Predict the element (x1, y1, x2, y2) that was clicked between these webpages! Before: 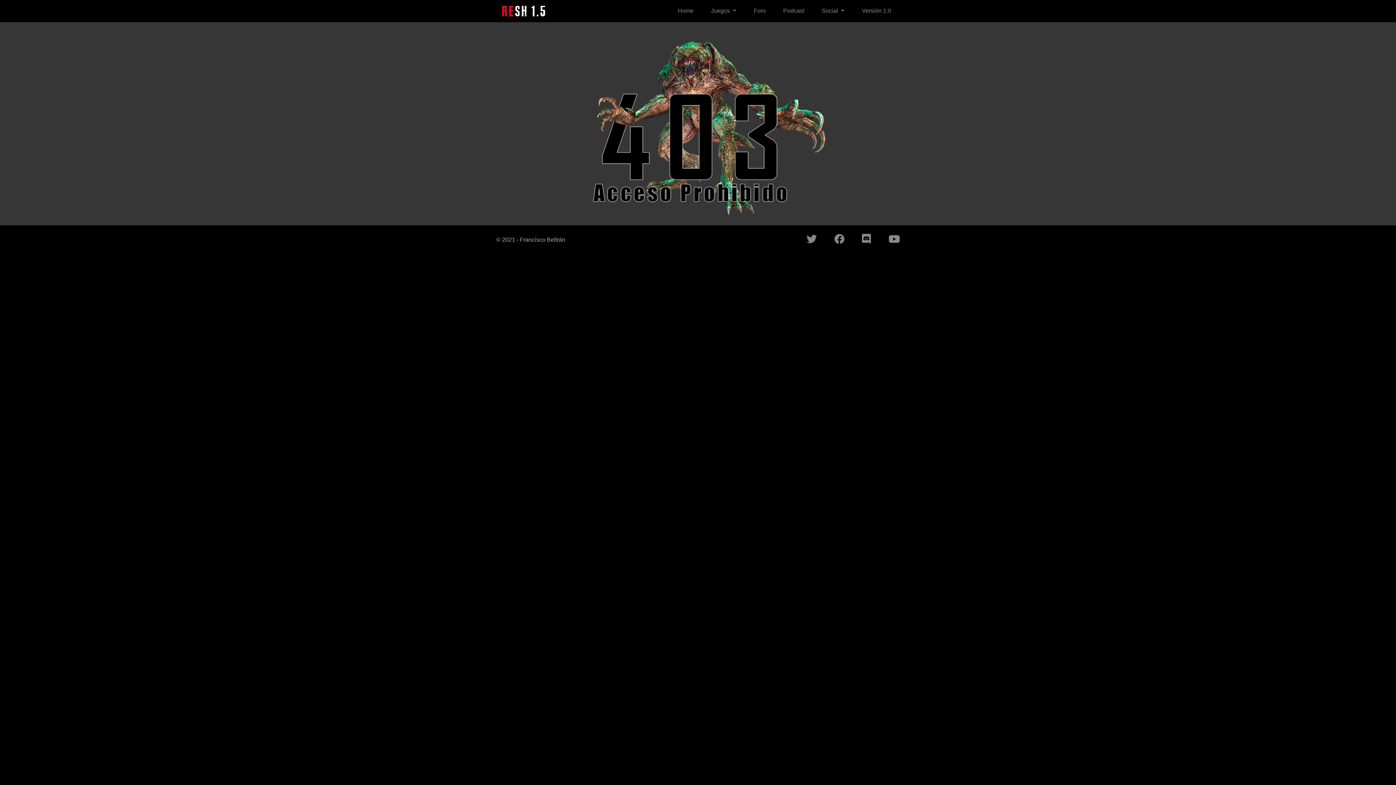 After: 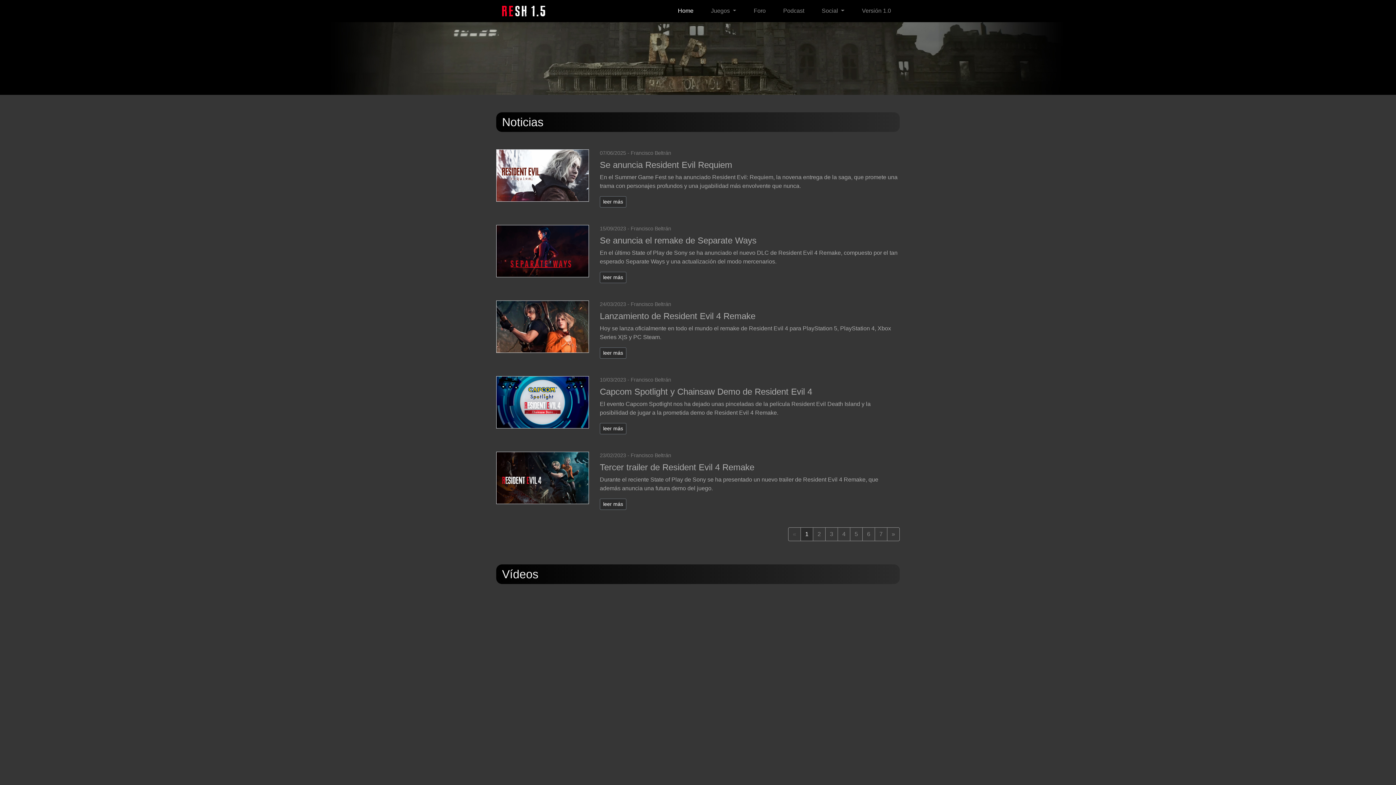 Action: bbox: (675, 3, 696, 18) label: Home